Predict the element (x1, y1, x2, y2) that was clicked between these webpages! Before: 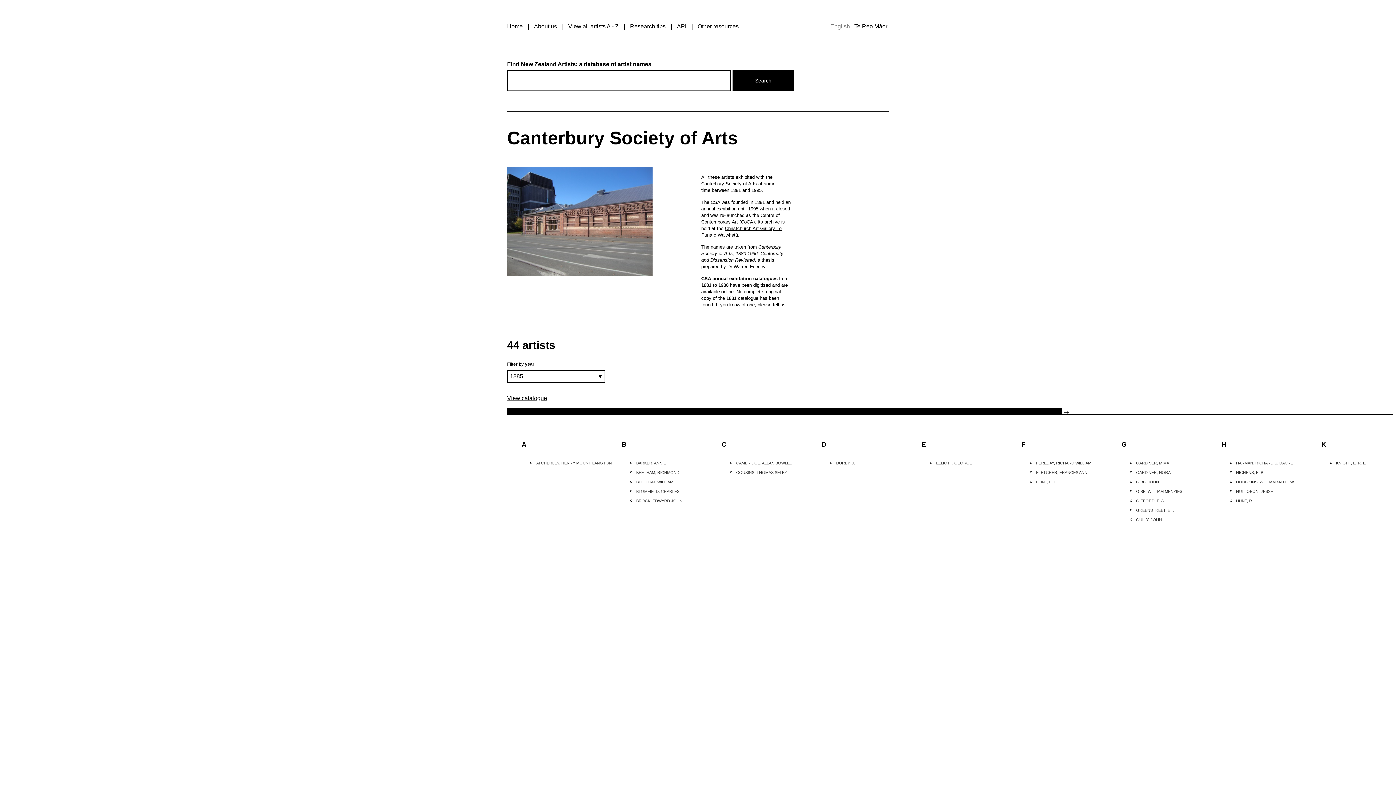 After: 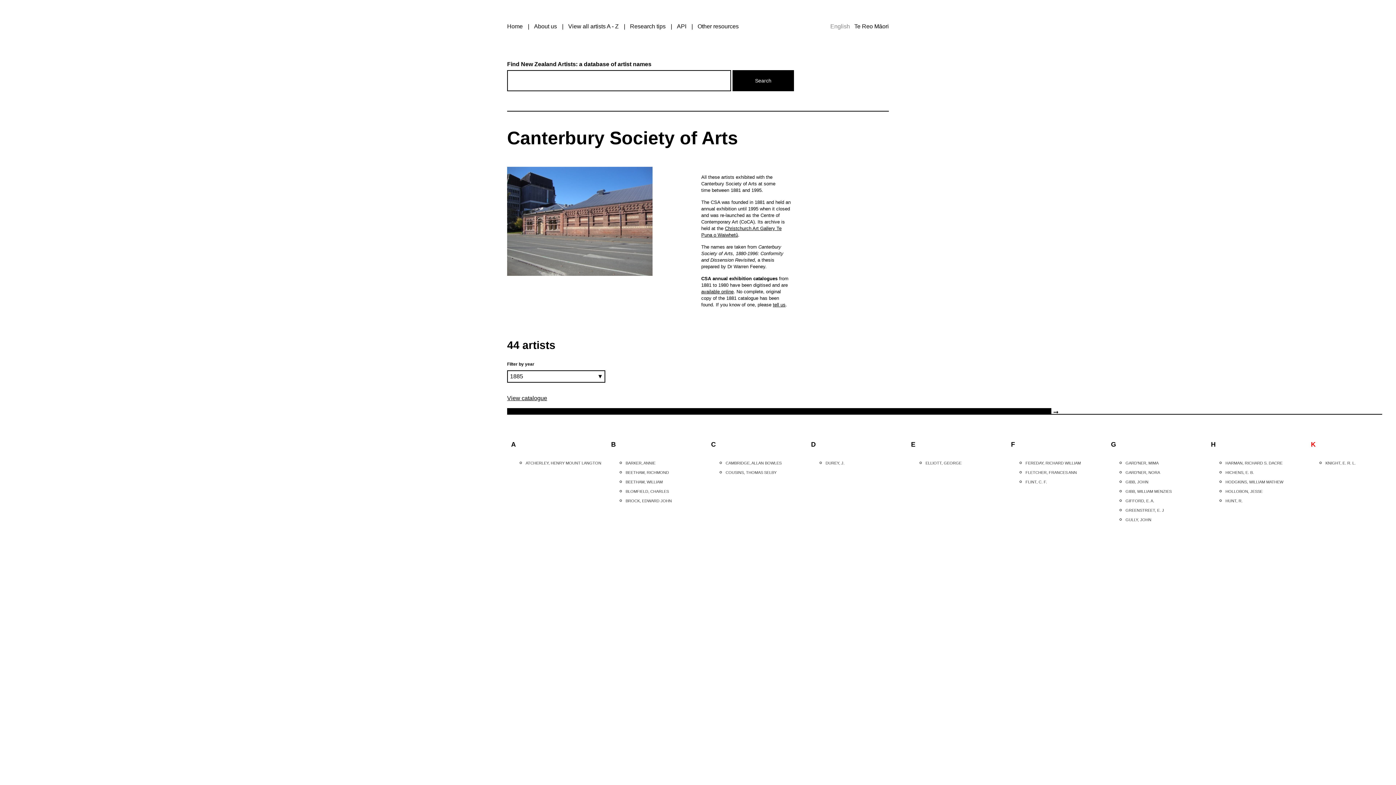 Action: bbox: (1321, 440, 1403, 448) label: K